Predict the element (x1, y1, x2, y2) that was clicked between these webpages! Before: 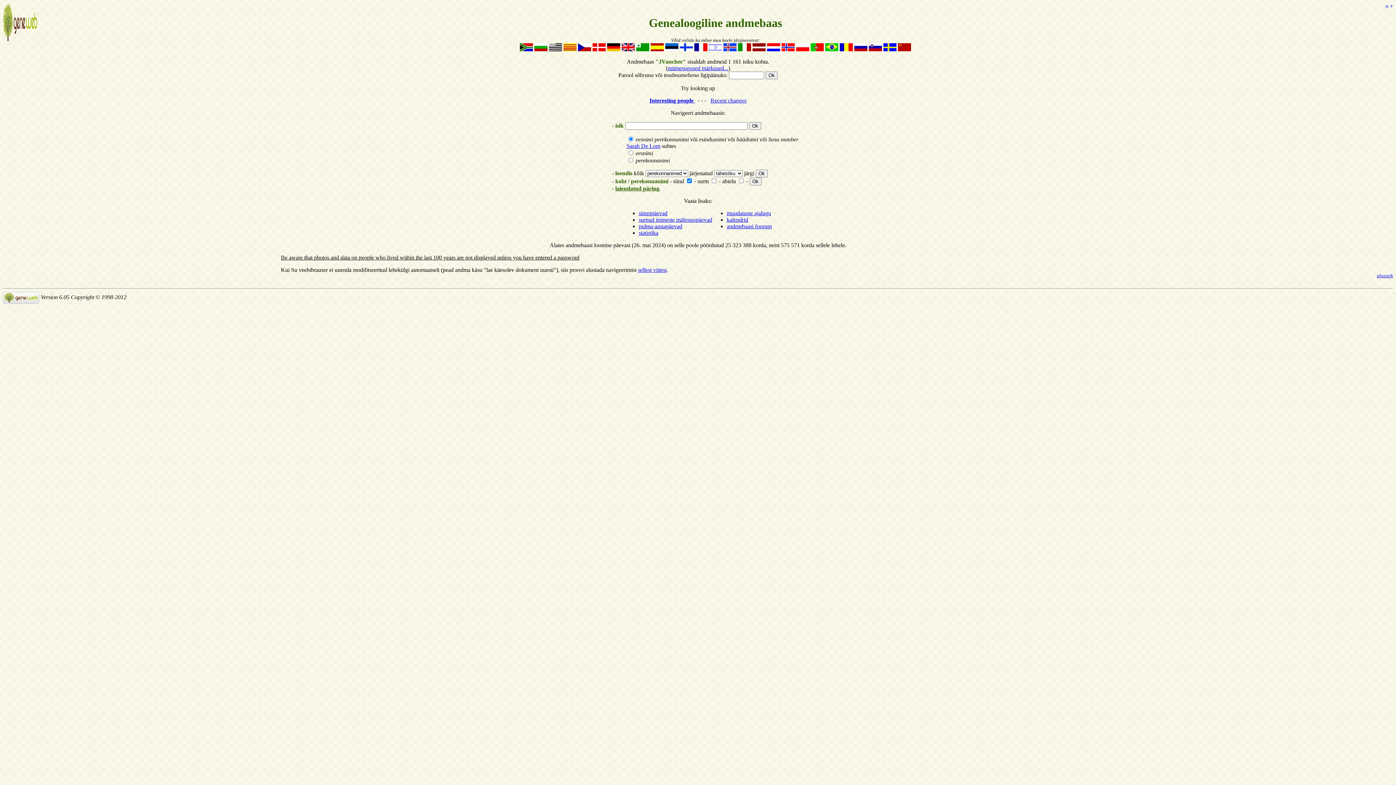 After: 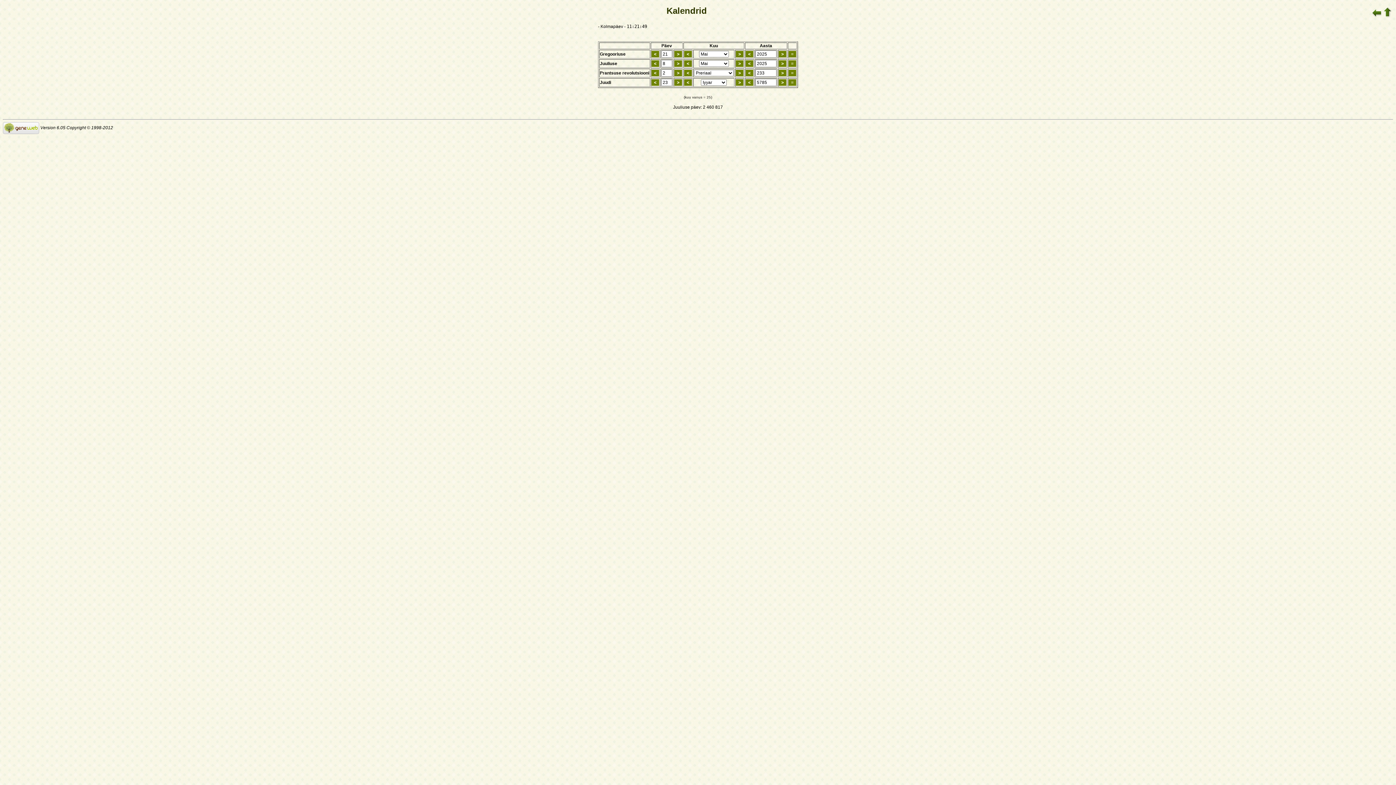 Action: label: kalendrid bbox: (726, 216, 748, 222)